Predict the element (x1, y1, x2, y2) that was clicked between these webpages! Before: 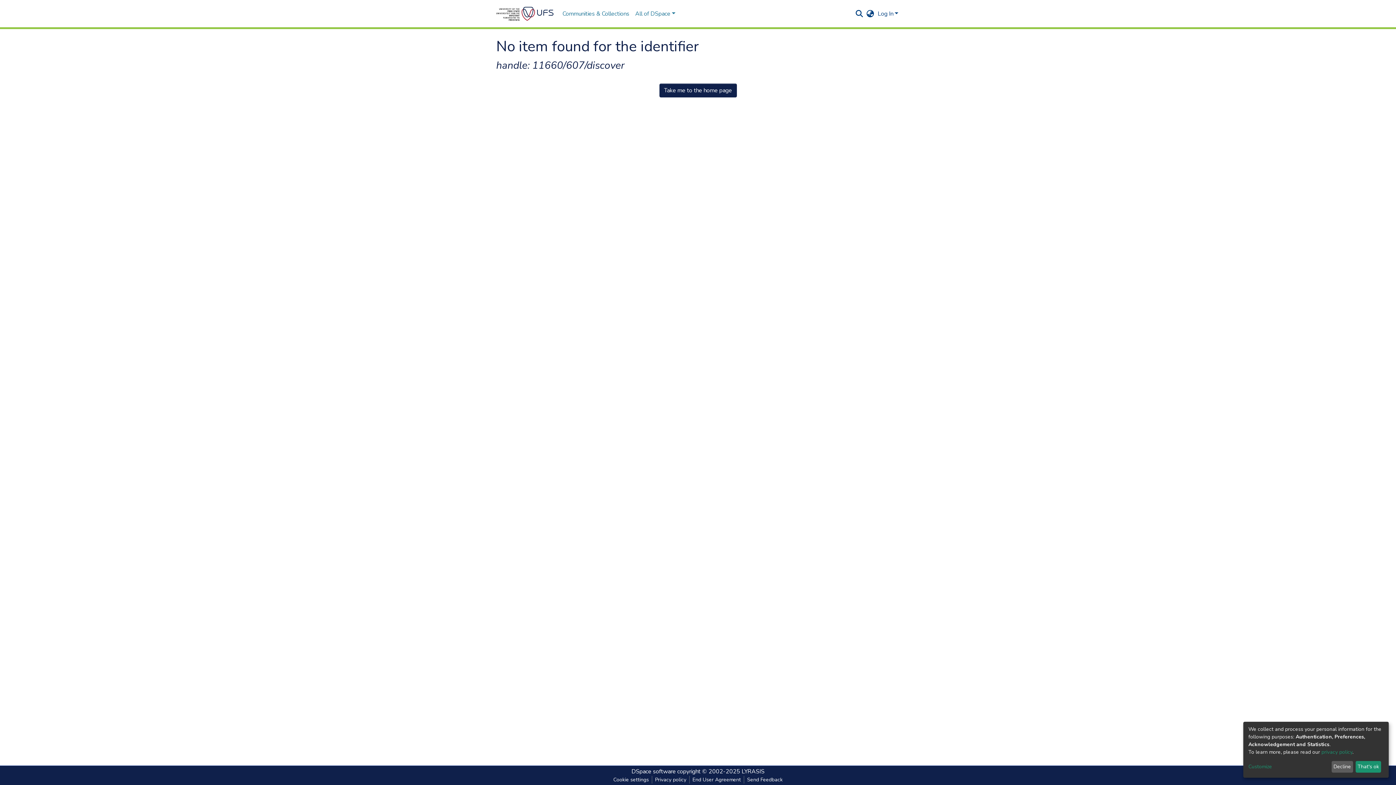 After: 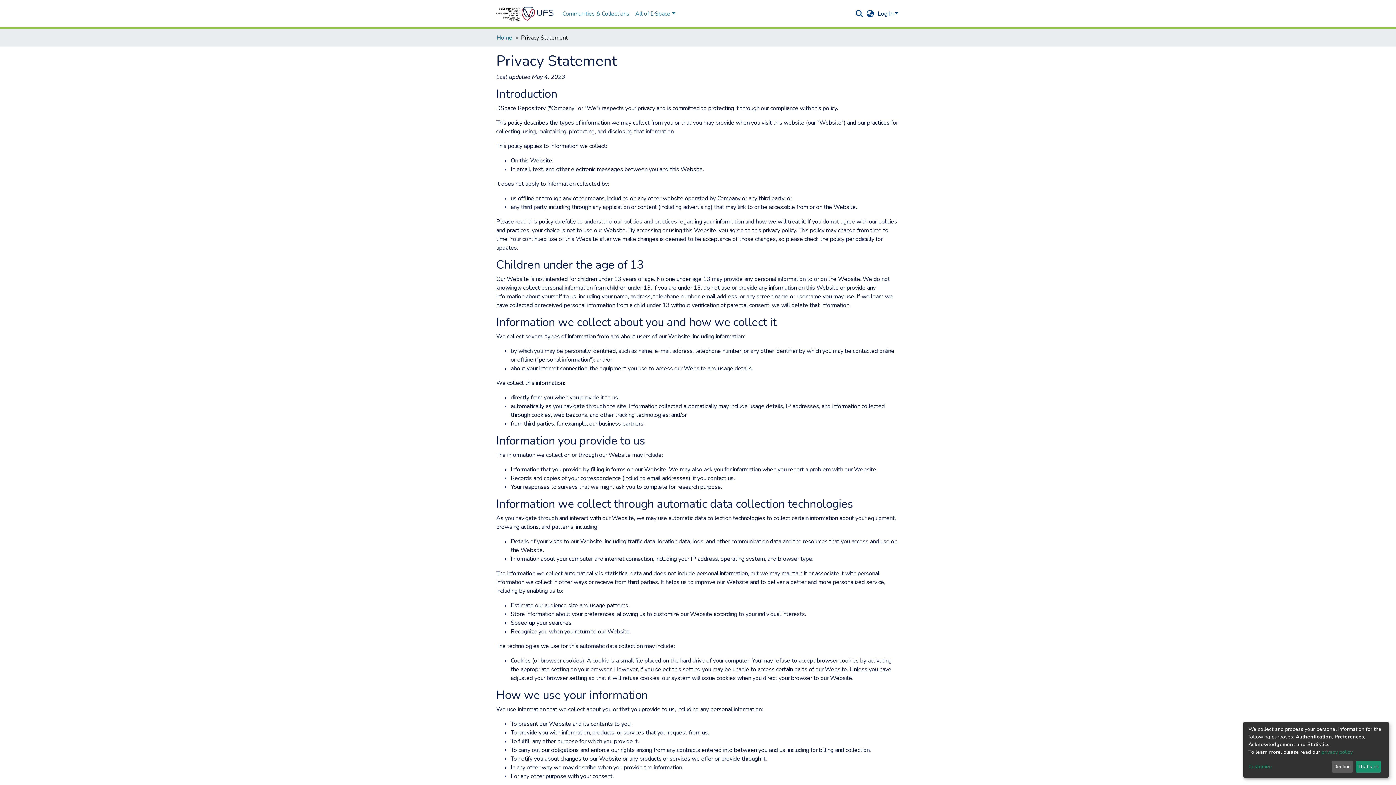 Action: bbox: (1321, 749, 1352, 755) label: privacy policy